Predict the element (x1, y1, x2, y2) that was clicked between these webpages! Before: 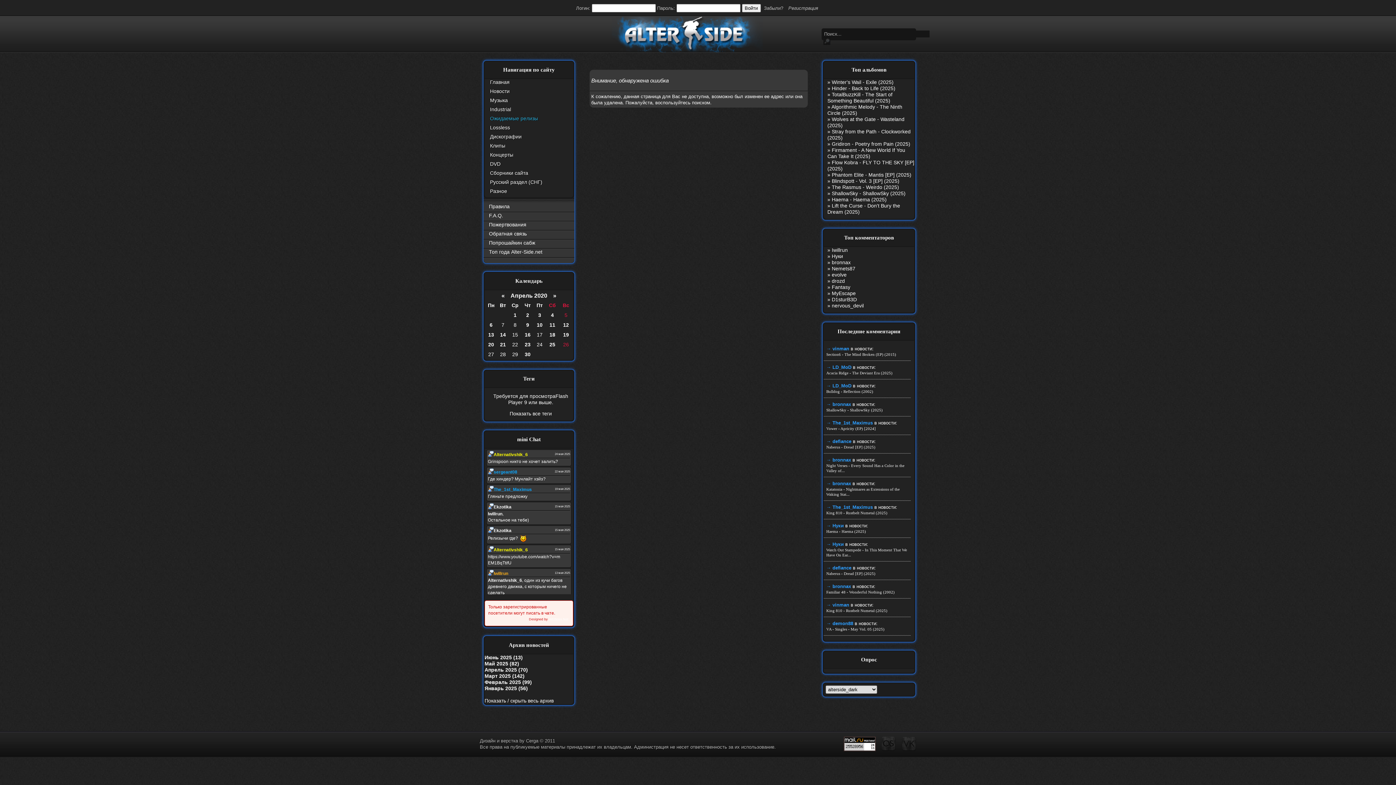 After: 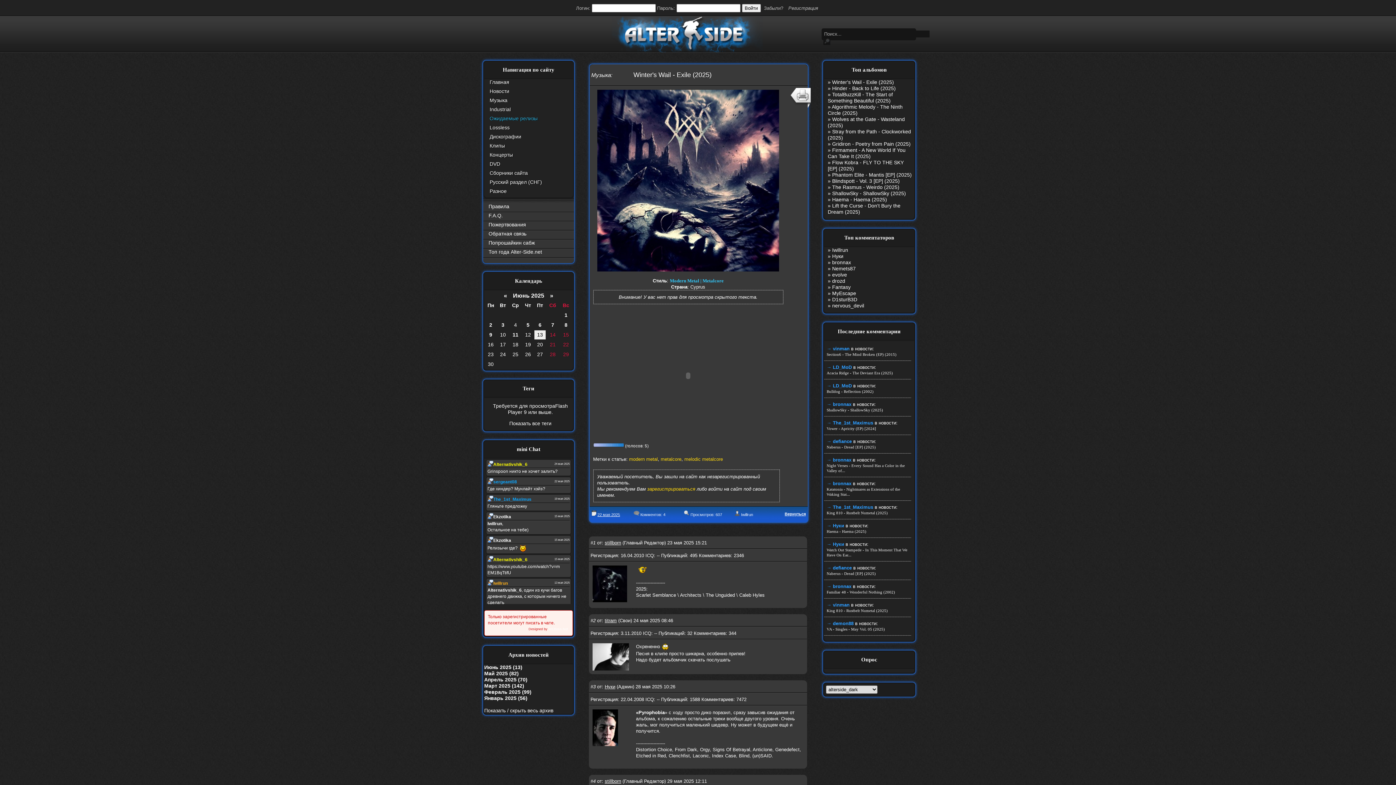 Action: bbox: (832, 79, 893, 85) label: Winter's Wail - Exile (2025)